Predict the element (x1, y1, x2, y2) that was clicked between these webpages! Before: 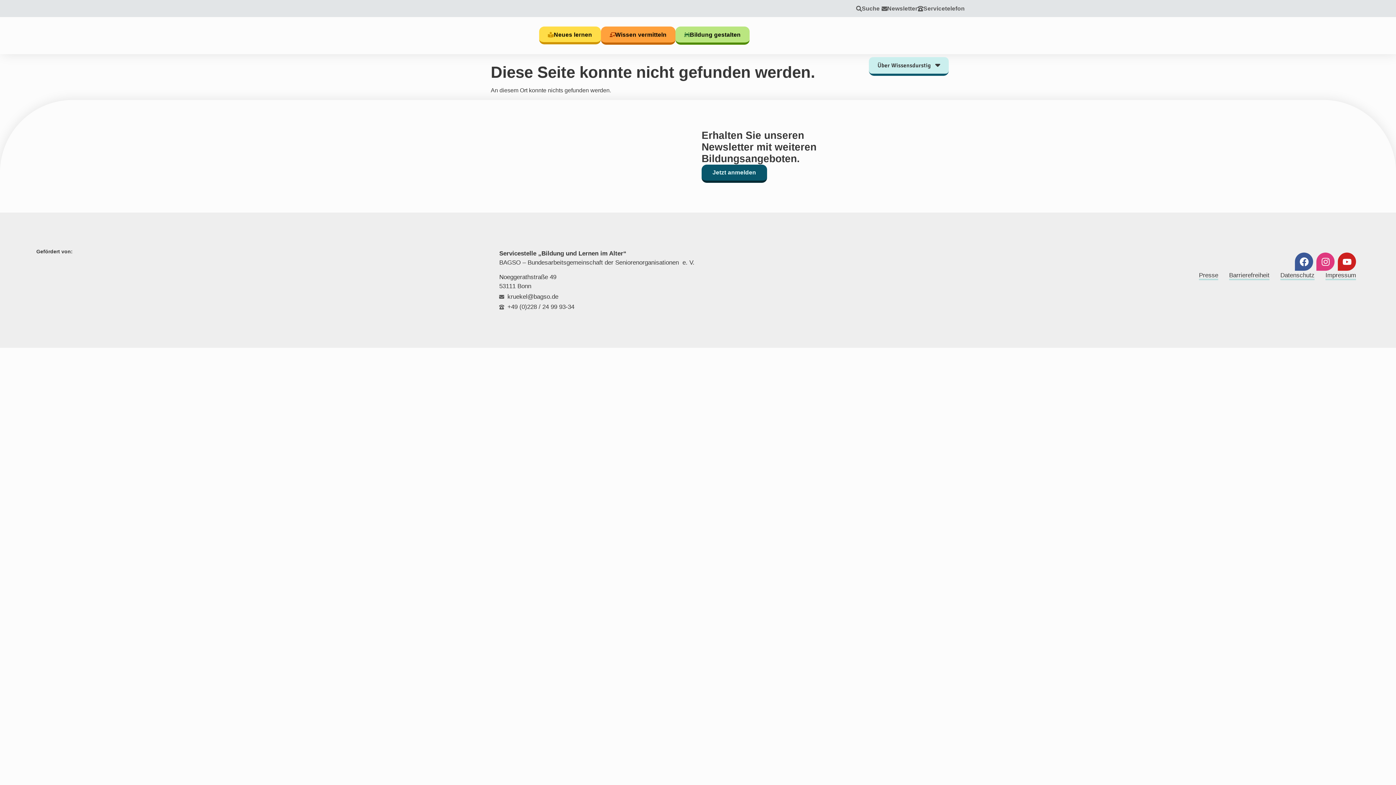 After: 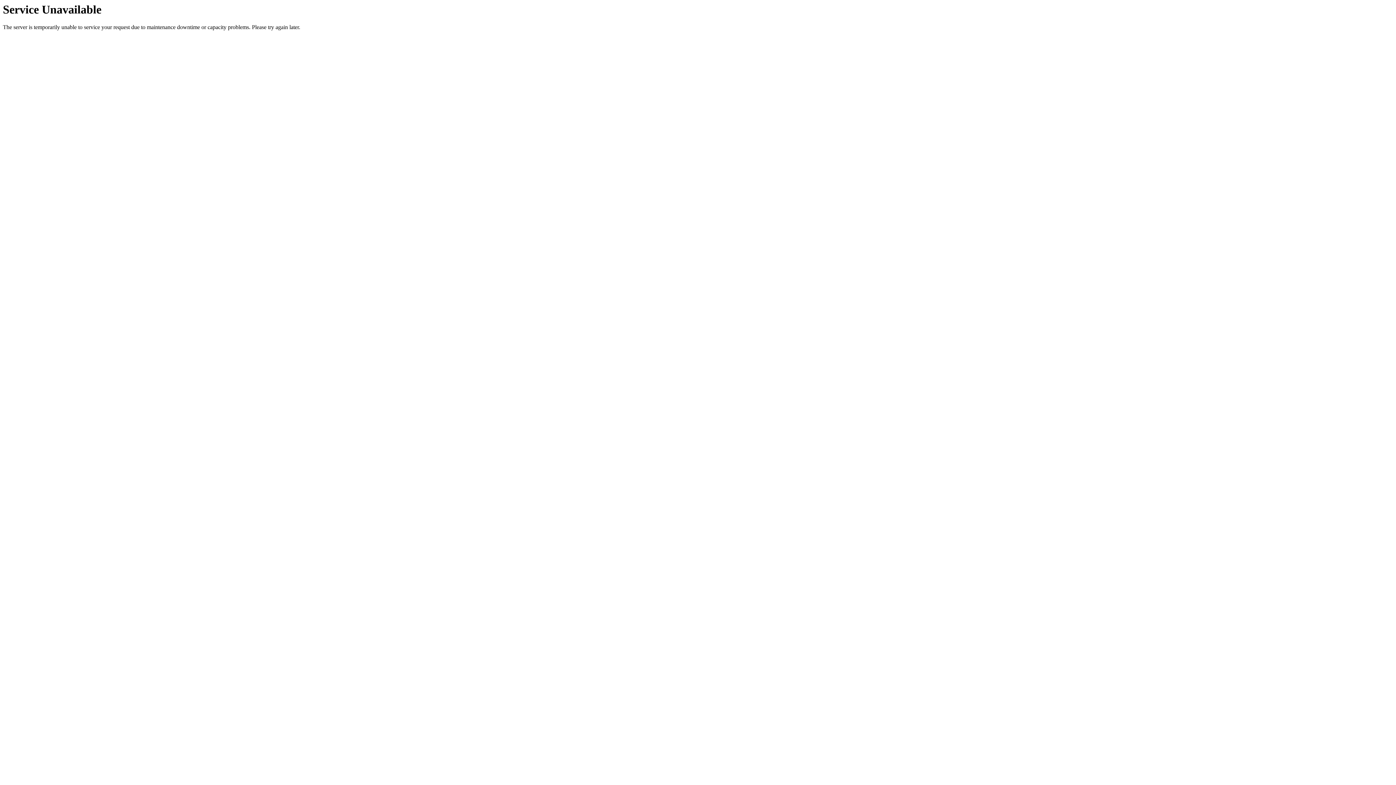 Action: bbox: (1280, 272, 1314, 280) label: Datenschutz